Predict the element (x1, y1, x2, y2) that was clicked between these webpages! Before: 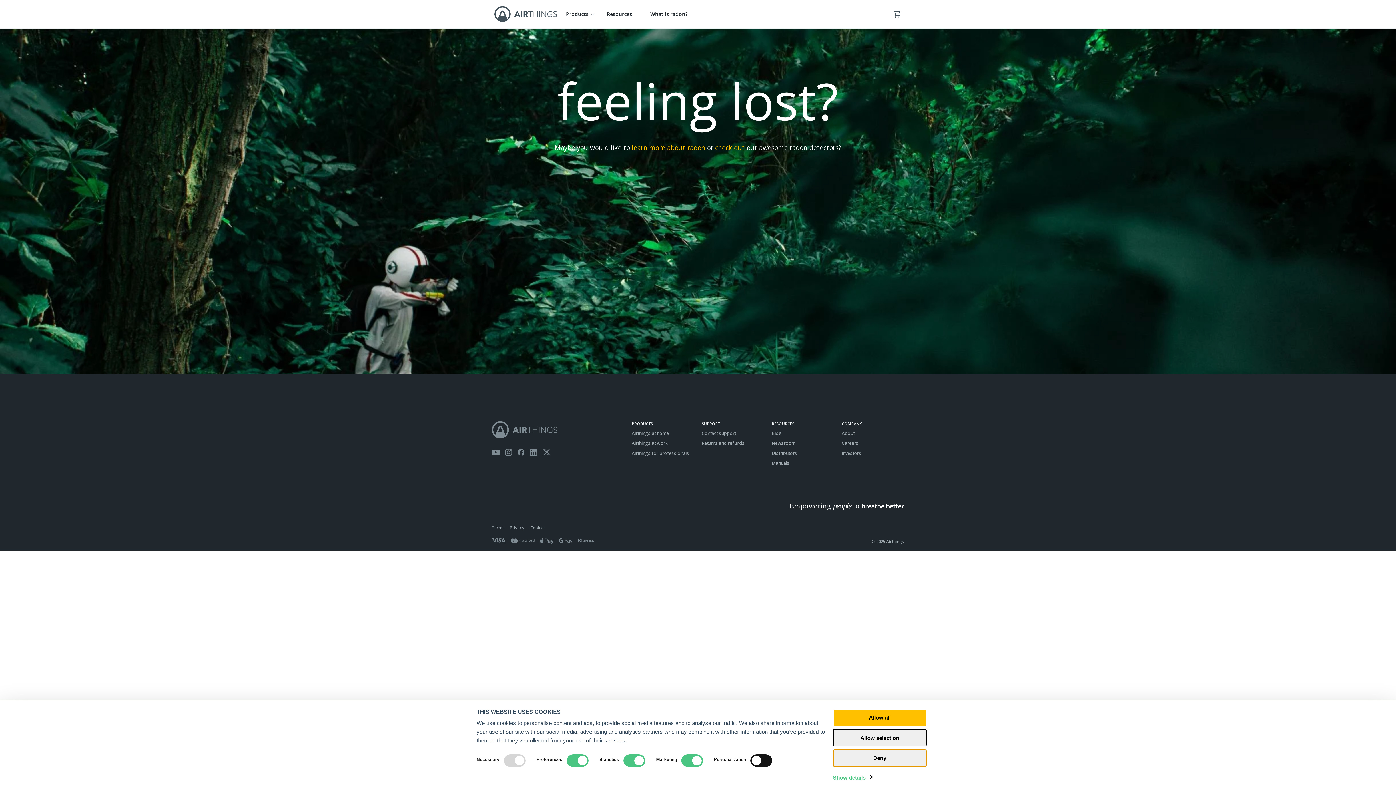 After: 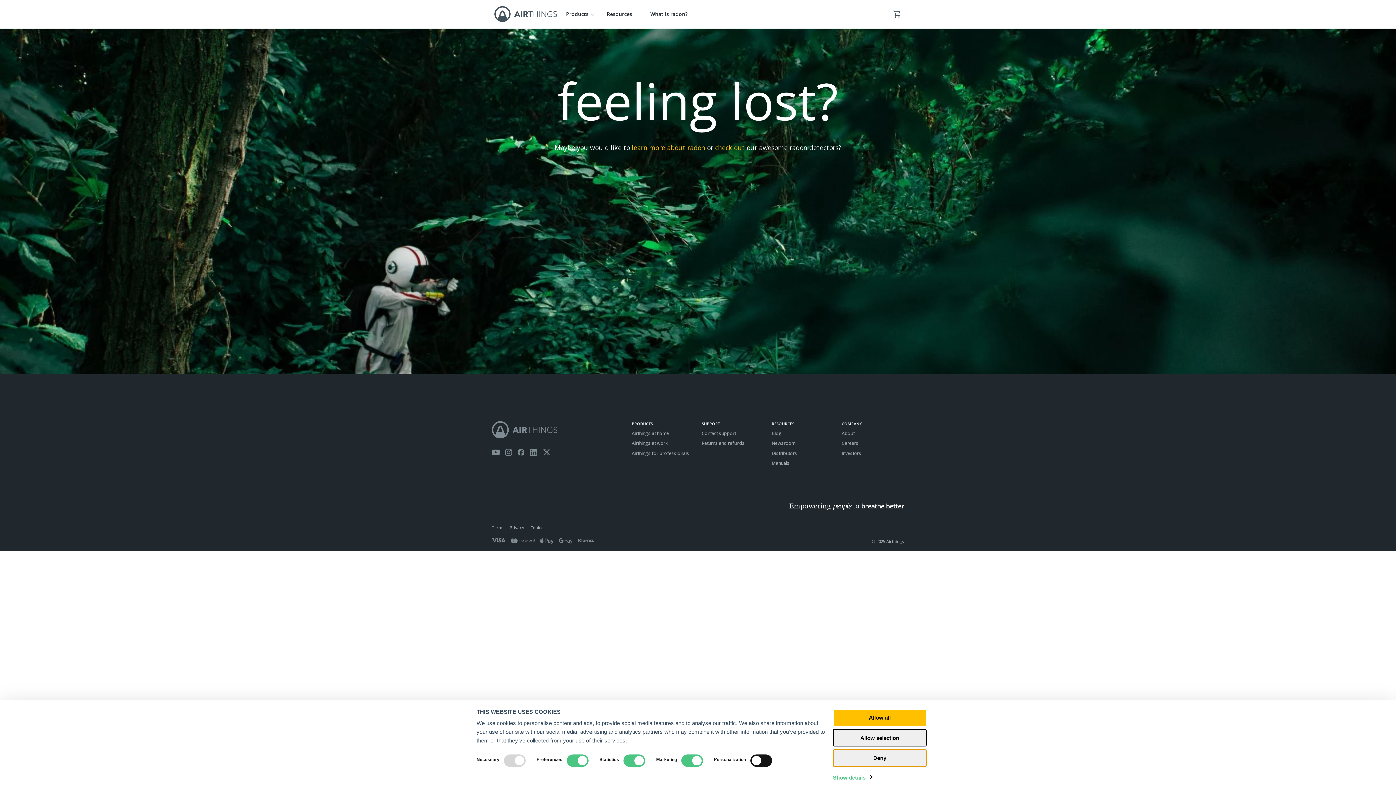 Action: label: Resources bbox: (597, 3, 641, 24)